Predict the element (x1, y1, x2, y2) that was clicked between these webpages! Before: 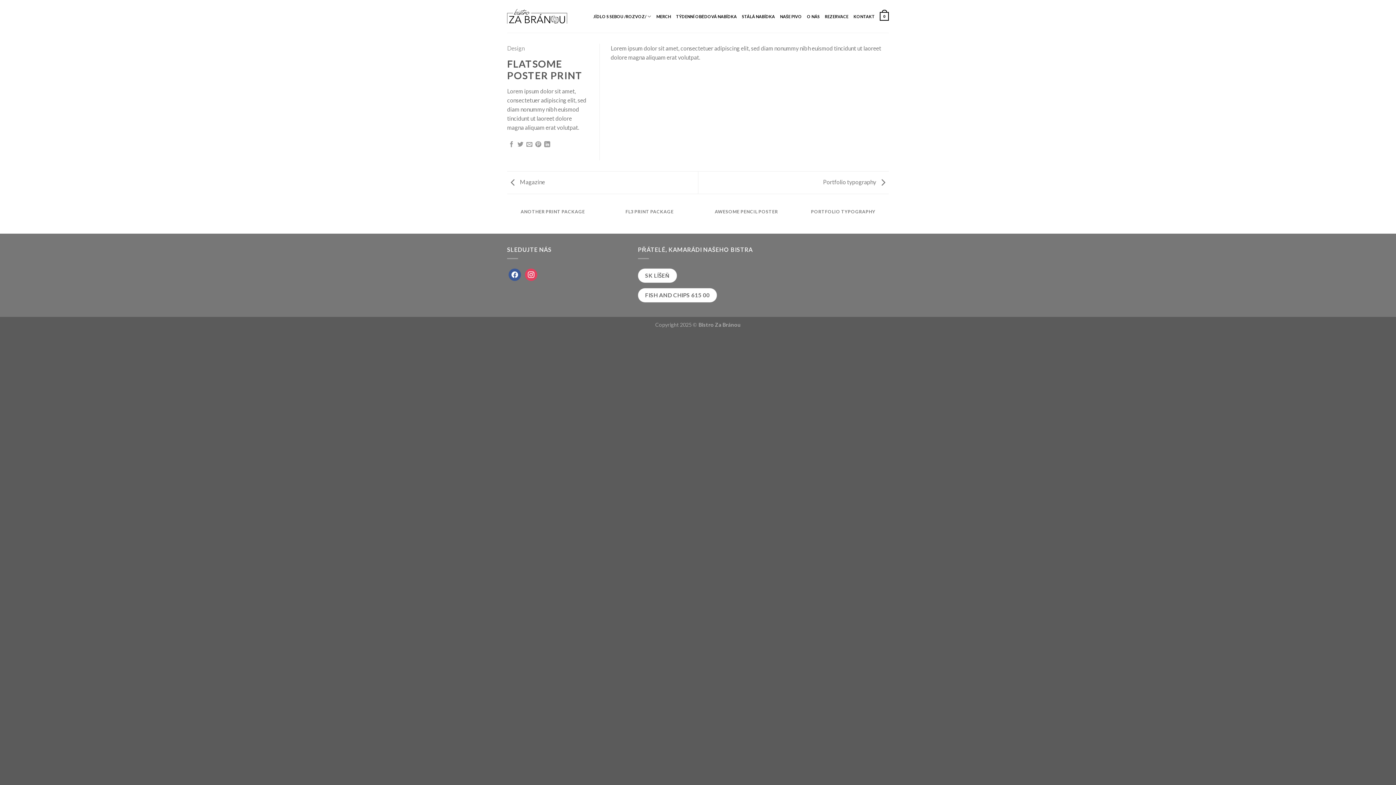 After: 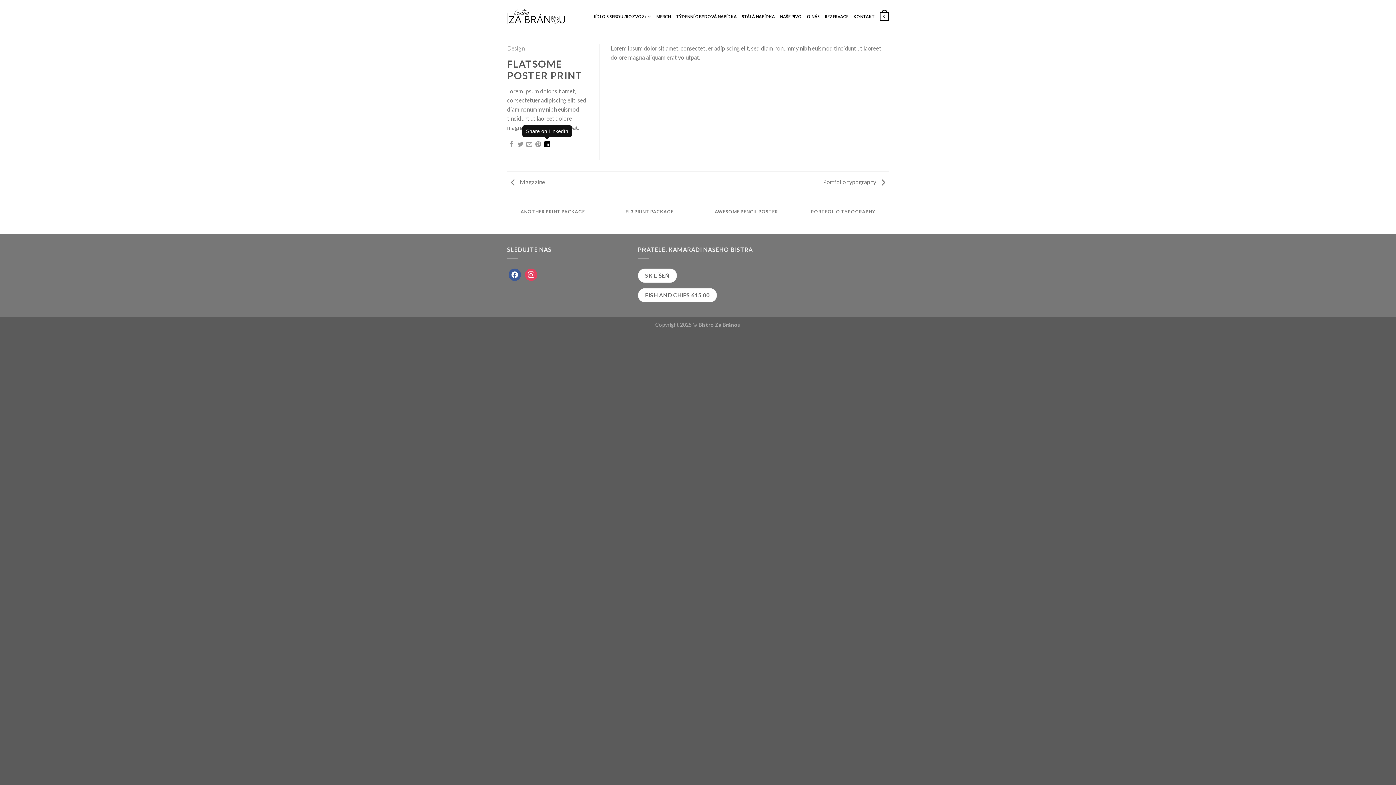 Action: bbox: (544, 141, 550, 148) label: Share on LinkedIn